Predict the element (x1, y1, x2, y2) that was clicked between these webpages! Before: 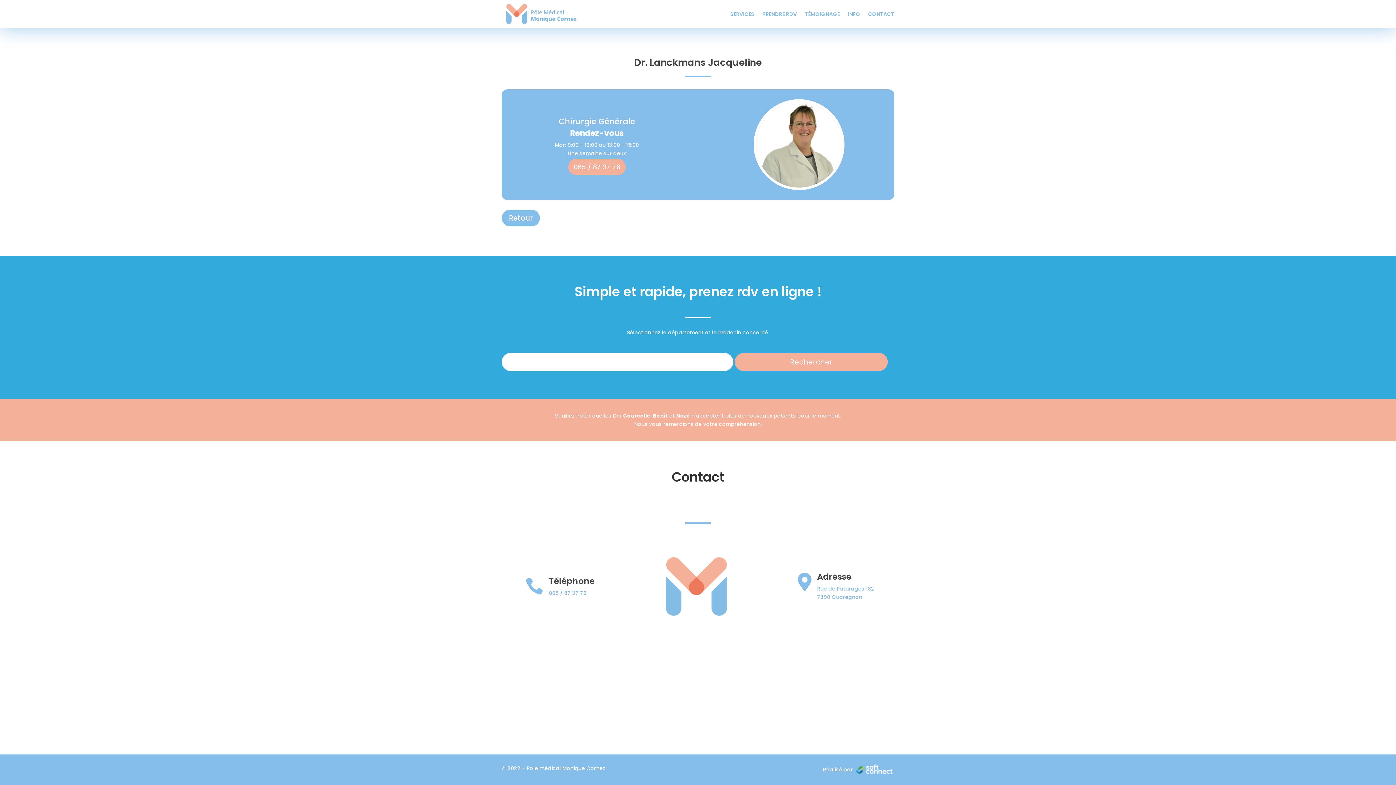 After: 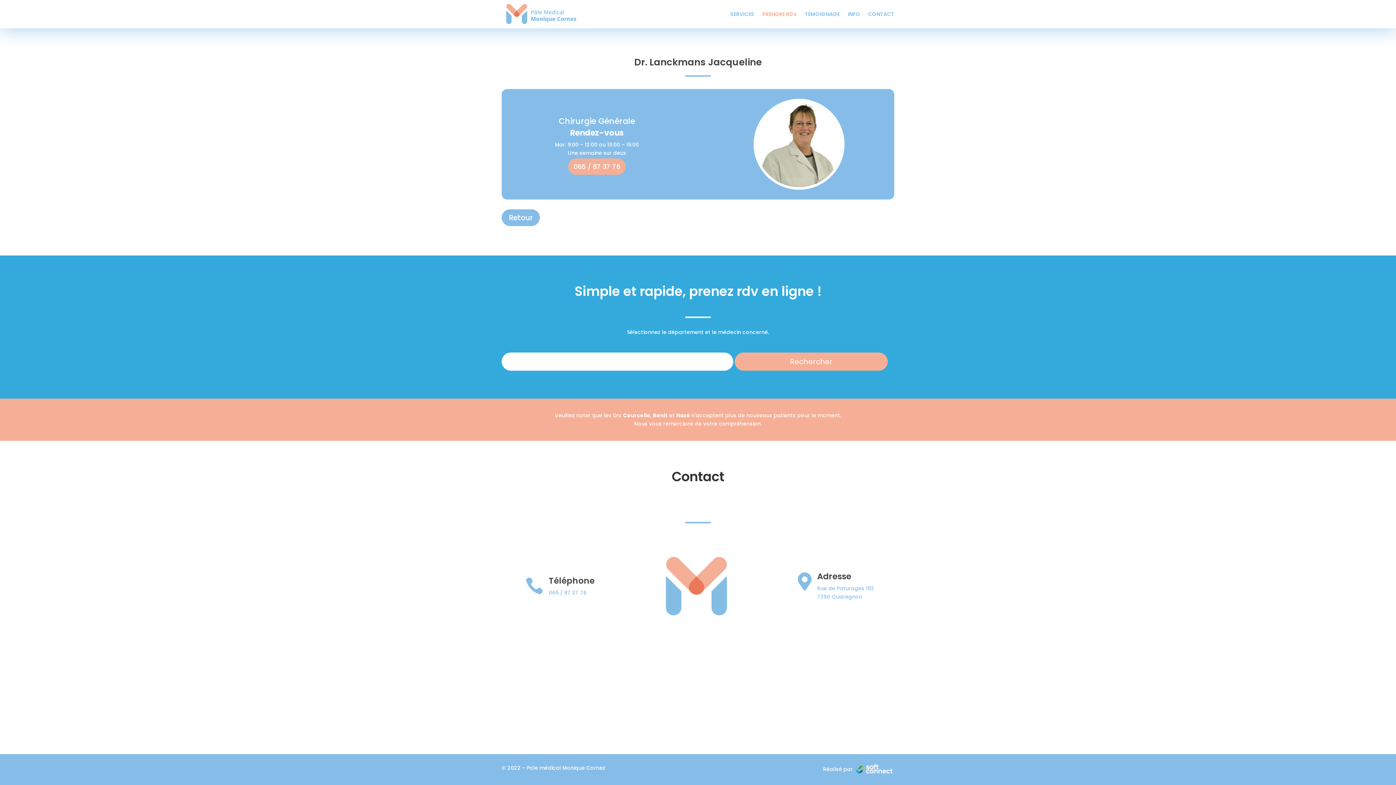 Action: label: PRENDRE RDV bbox: (762, 0, 797, 28)